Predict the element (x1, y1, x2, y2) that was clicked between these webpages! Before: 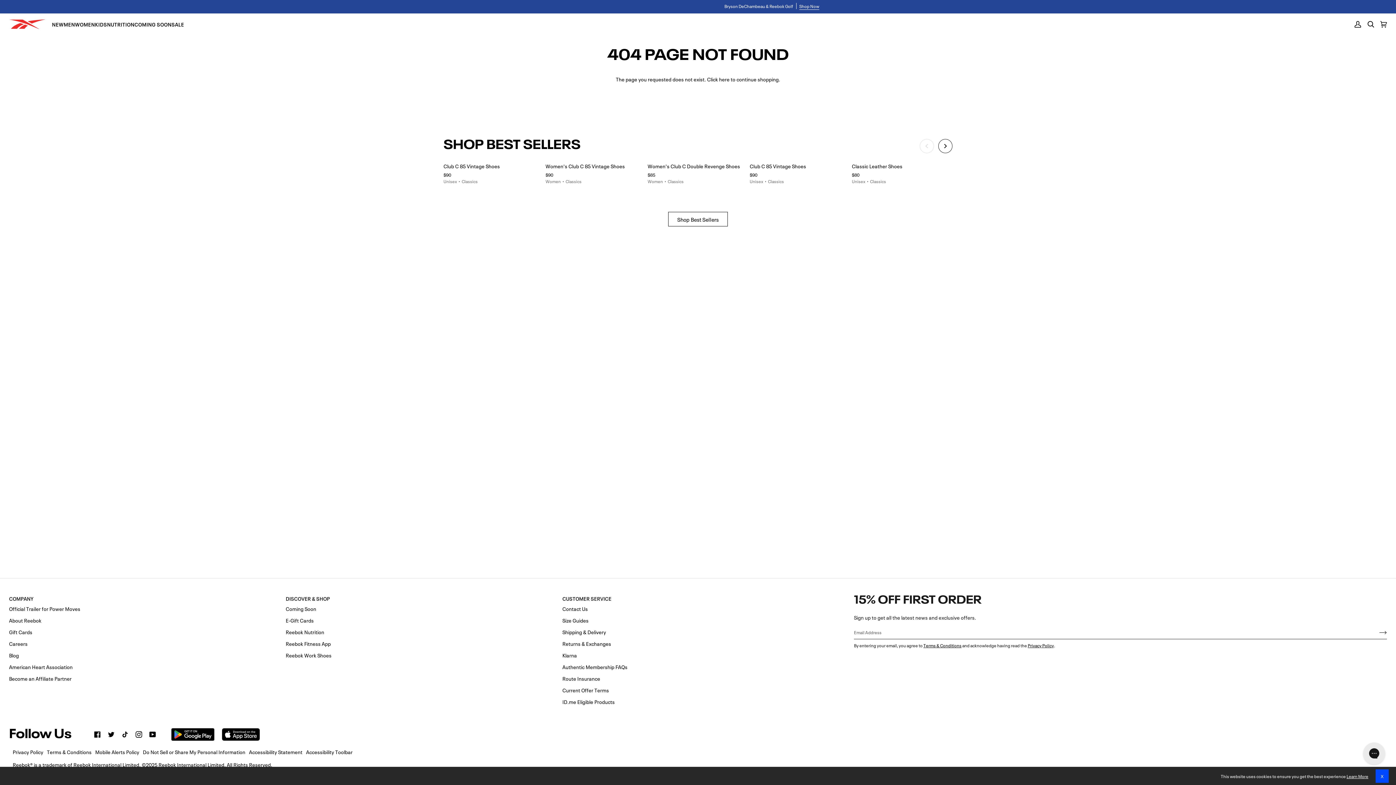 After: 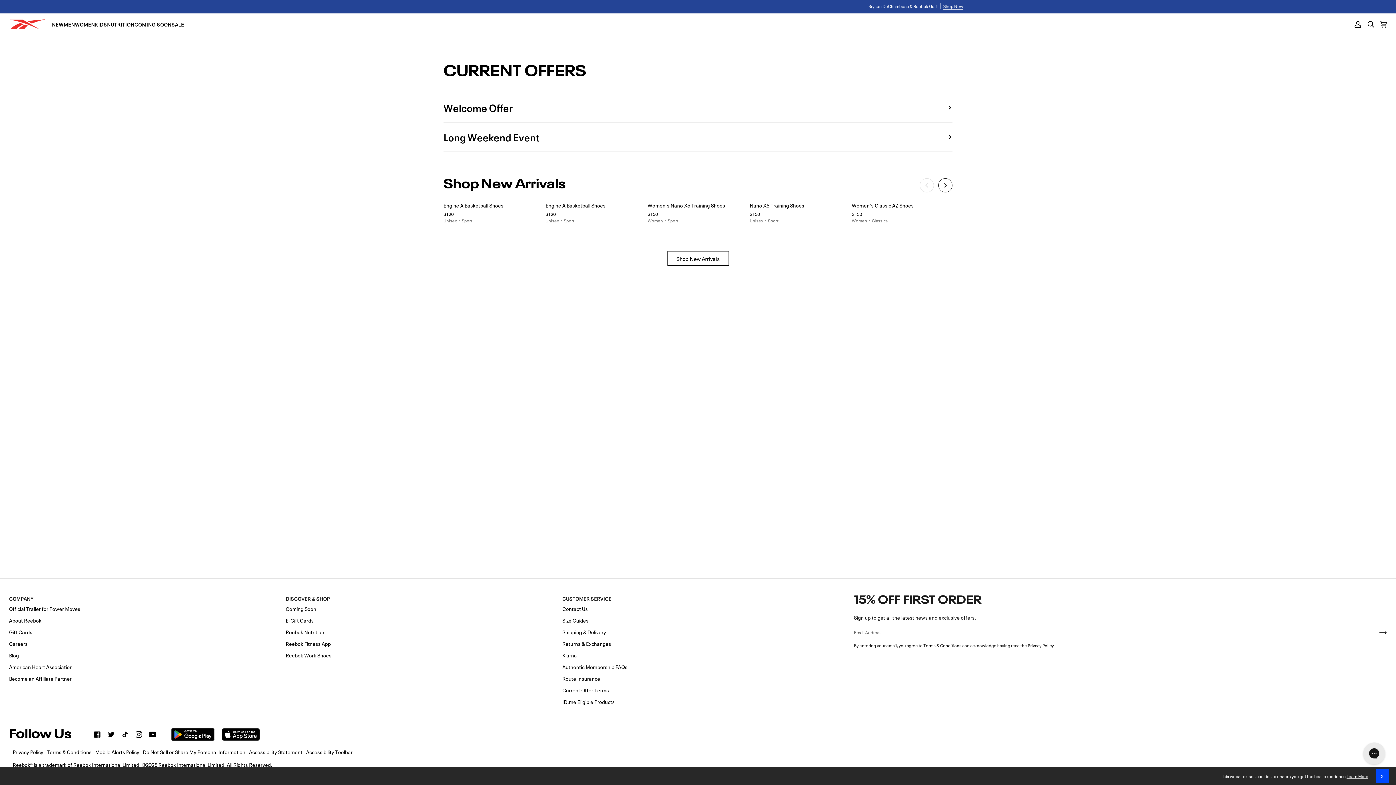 Action: label: Current Offer Terms bbox: (562, 686, 609, 694)